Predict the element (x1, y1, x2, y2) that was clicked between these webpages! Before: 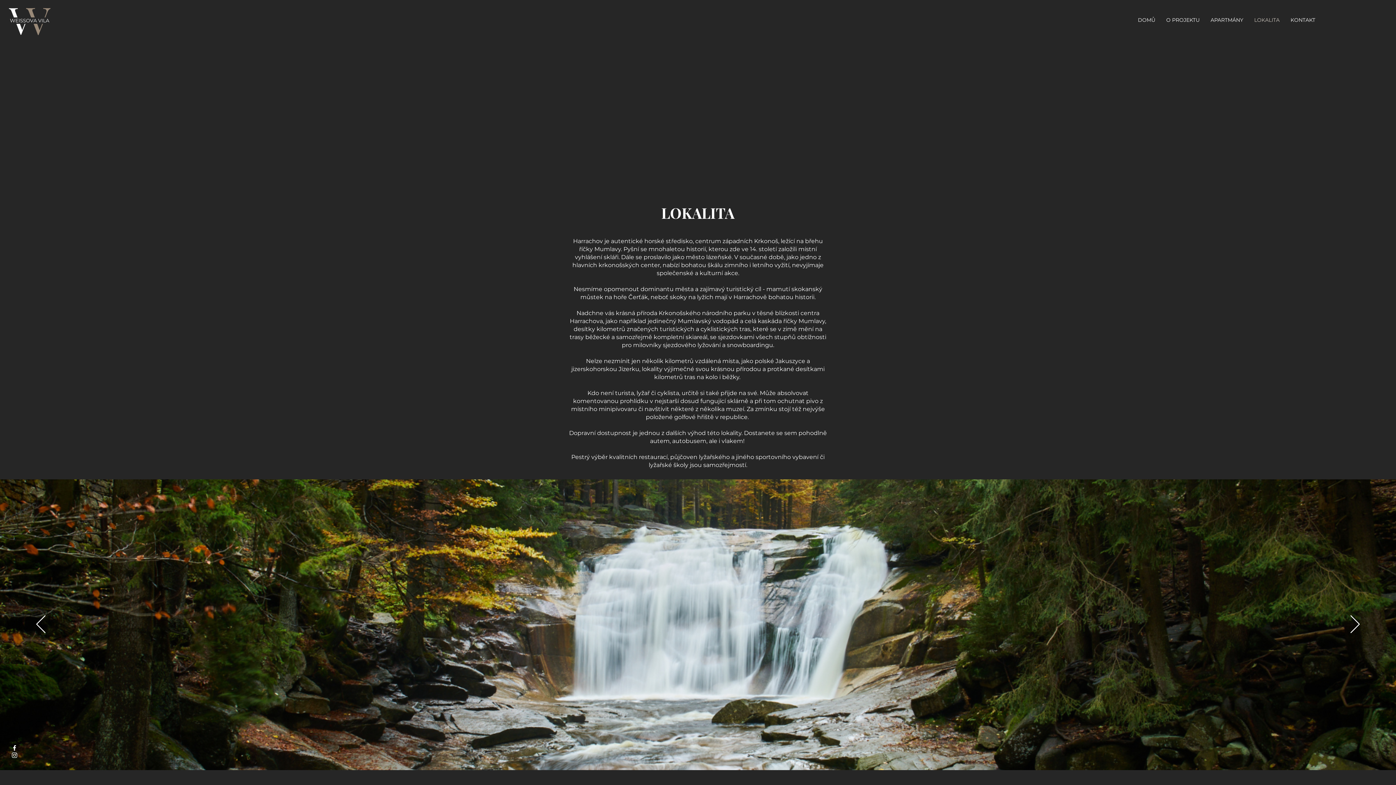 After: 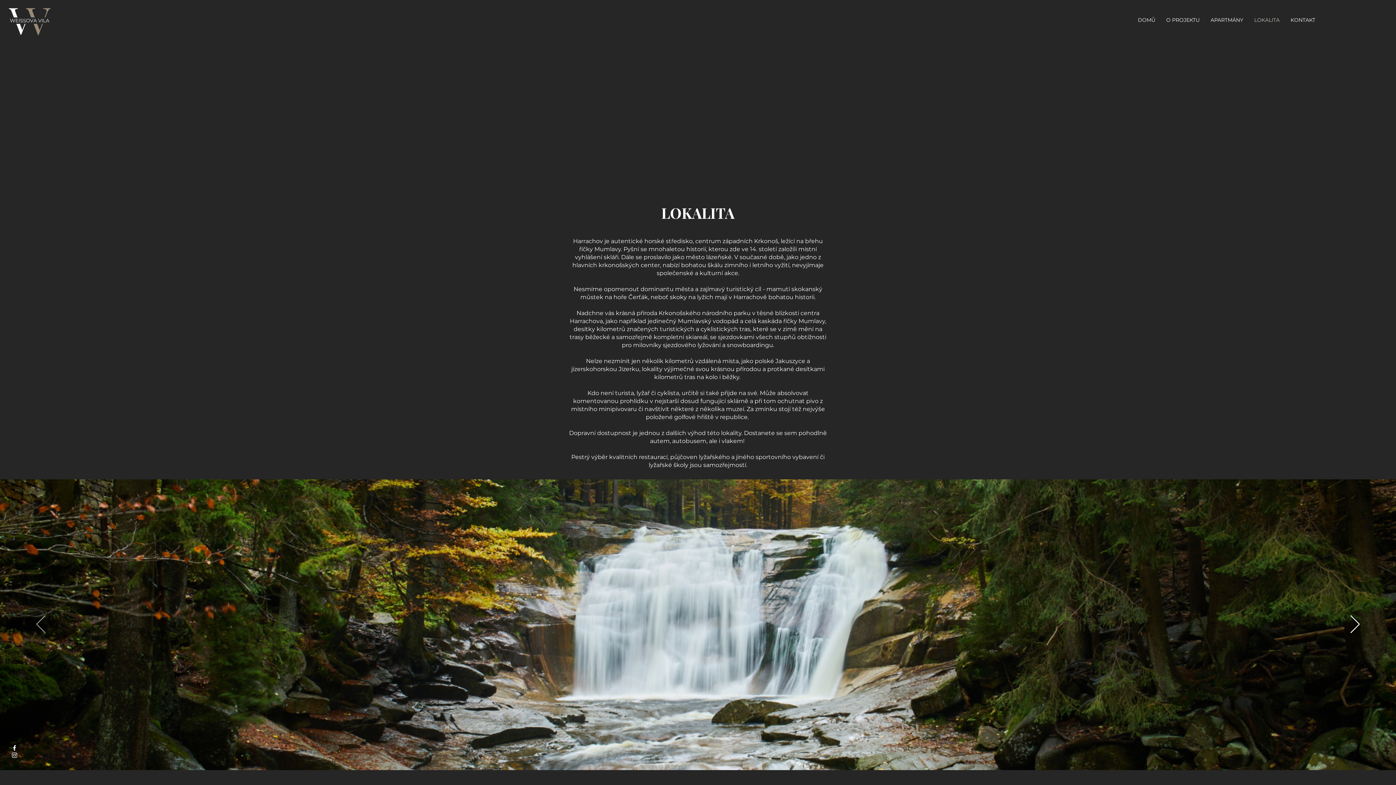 Action: bbox: (36, 615, 45, 634) label: Předchozí